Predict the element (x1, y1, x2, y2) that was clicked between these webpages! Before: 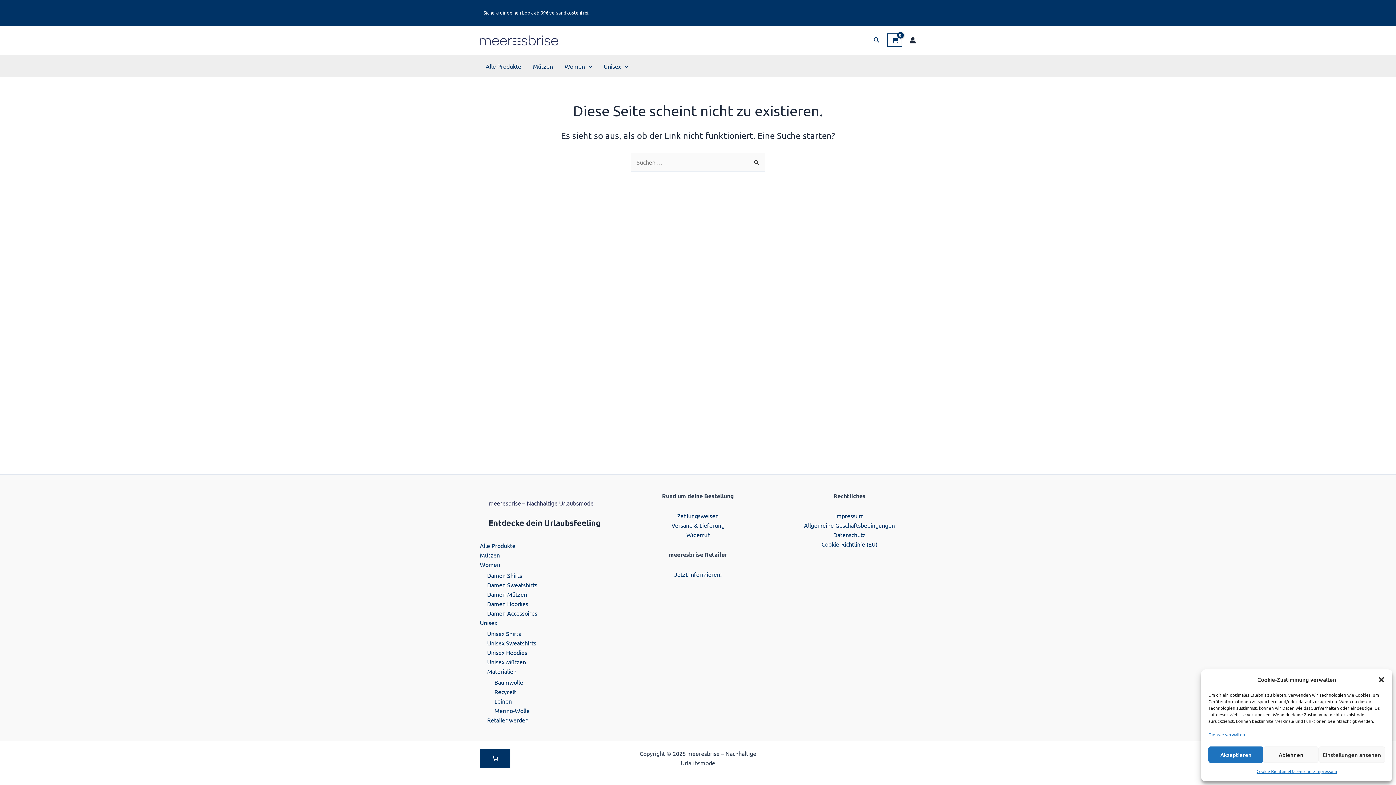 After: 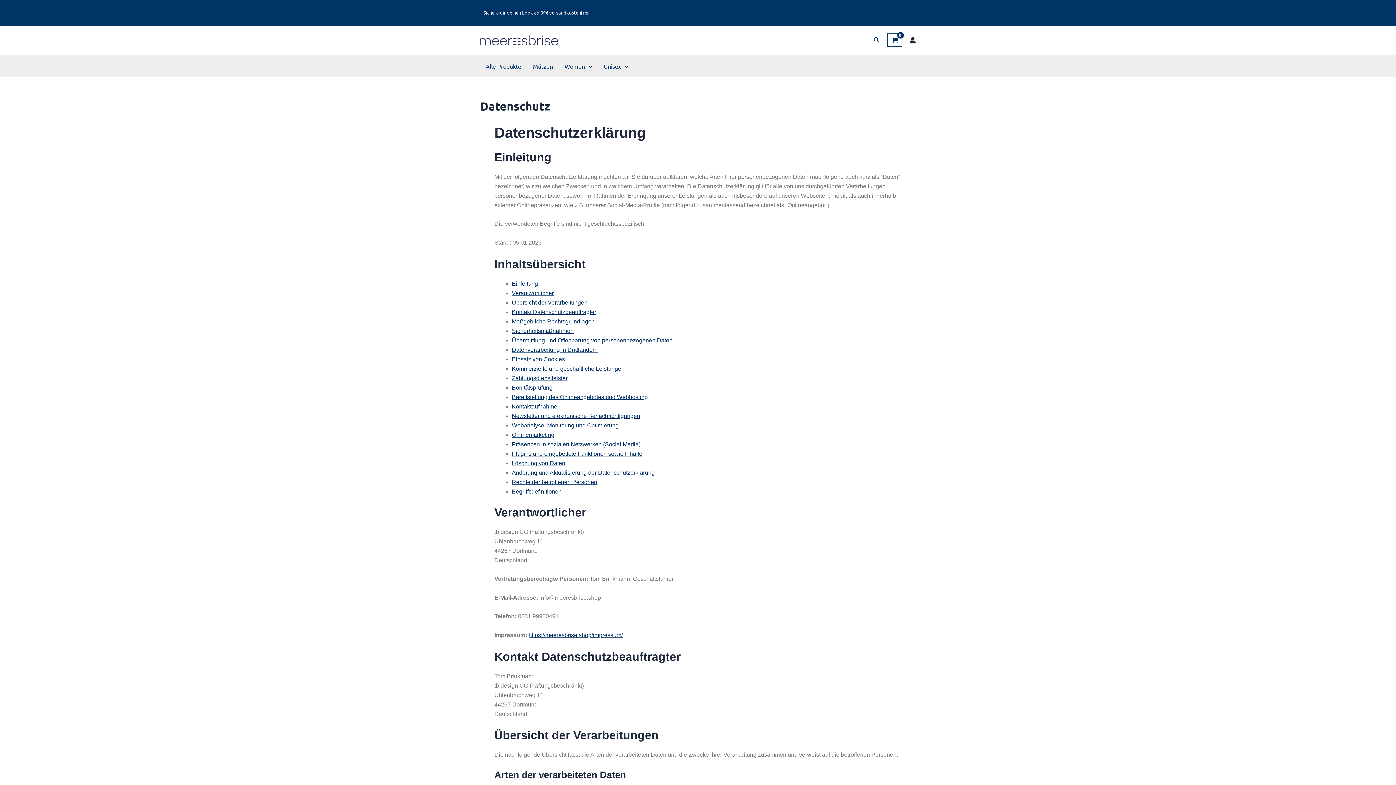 Action: label: Datenschutz bbox: (1290, 766, 1315, 776)